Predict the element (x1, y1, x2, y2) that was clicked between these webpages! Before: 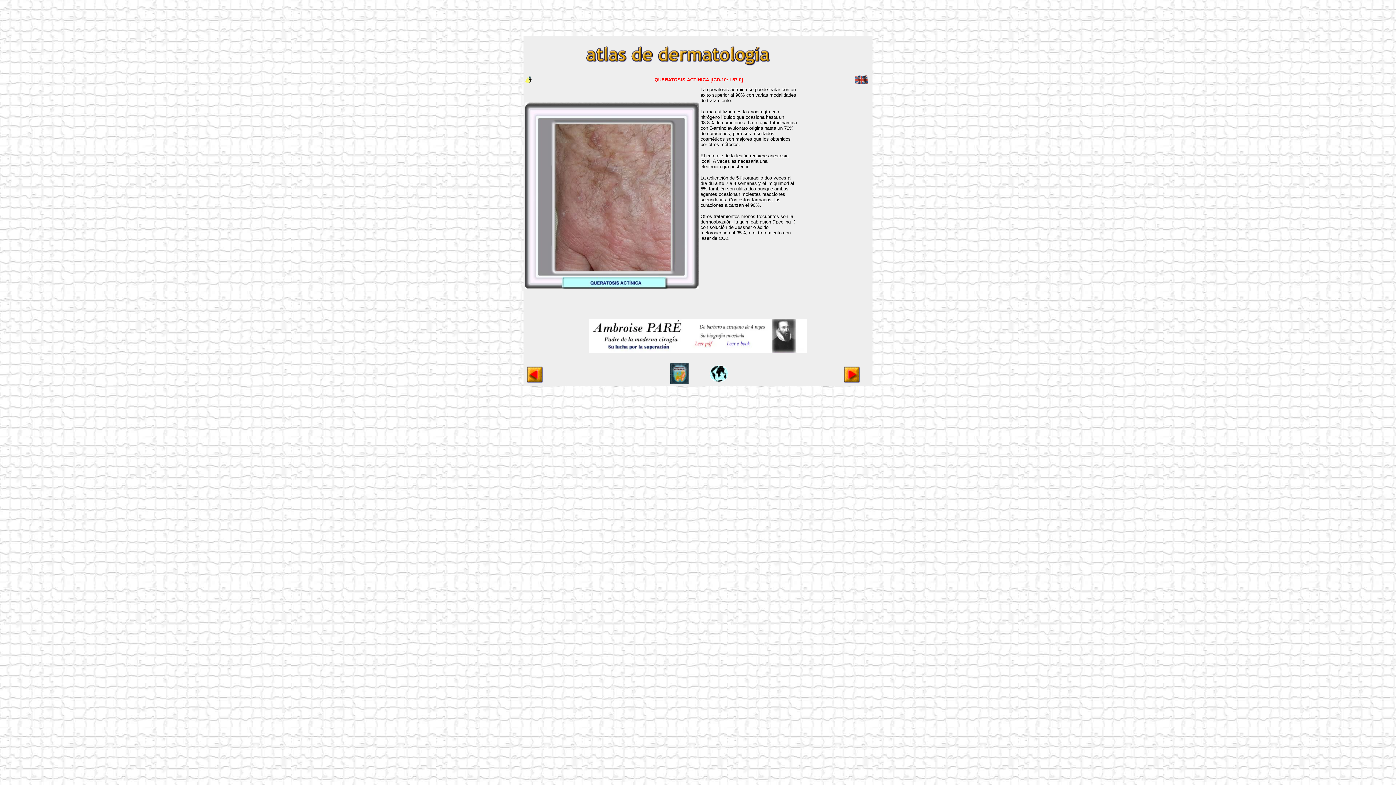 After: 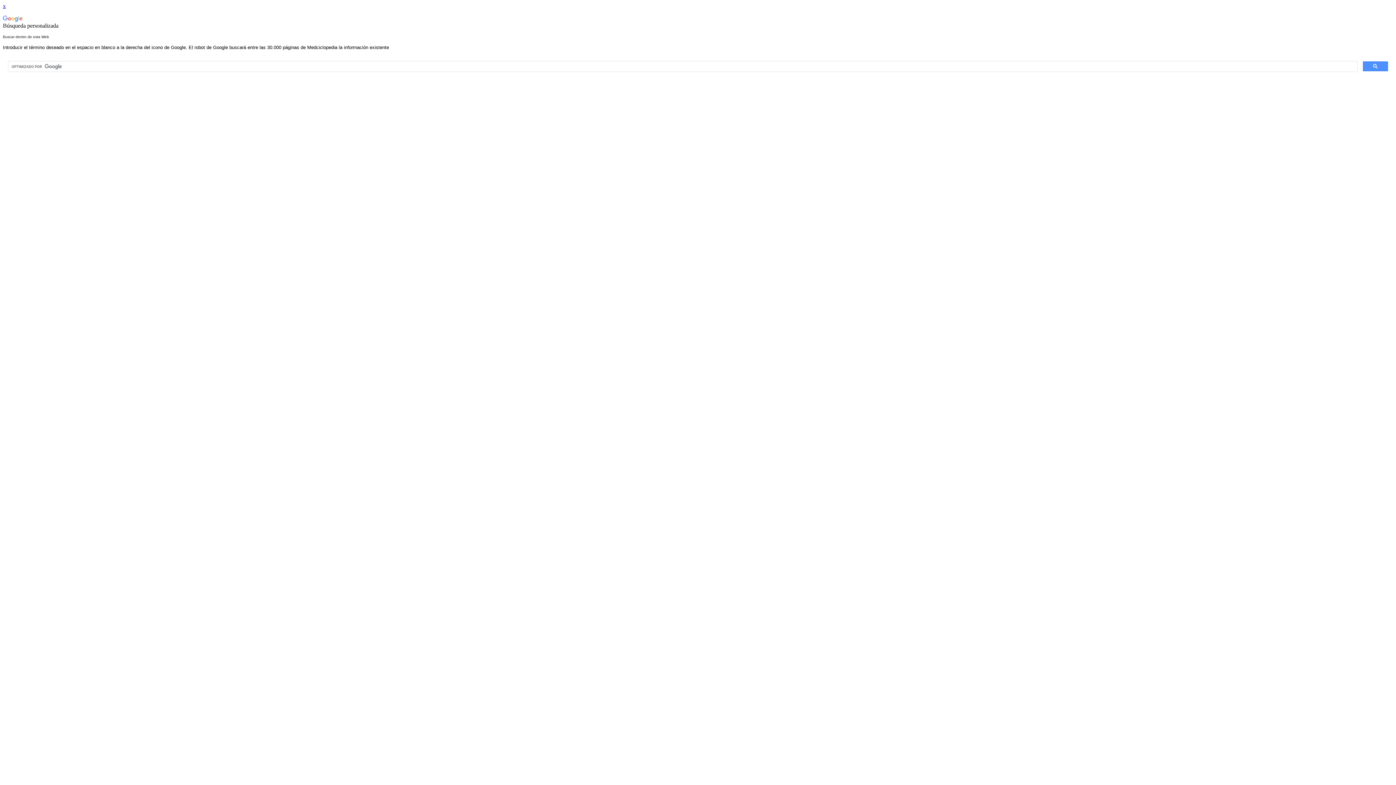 Action: bbox: (524, 312, 561, 318)